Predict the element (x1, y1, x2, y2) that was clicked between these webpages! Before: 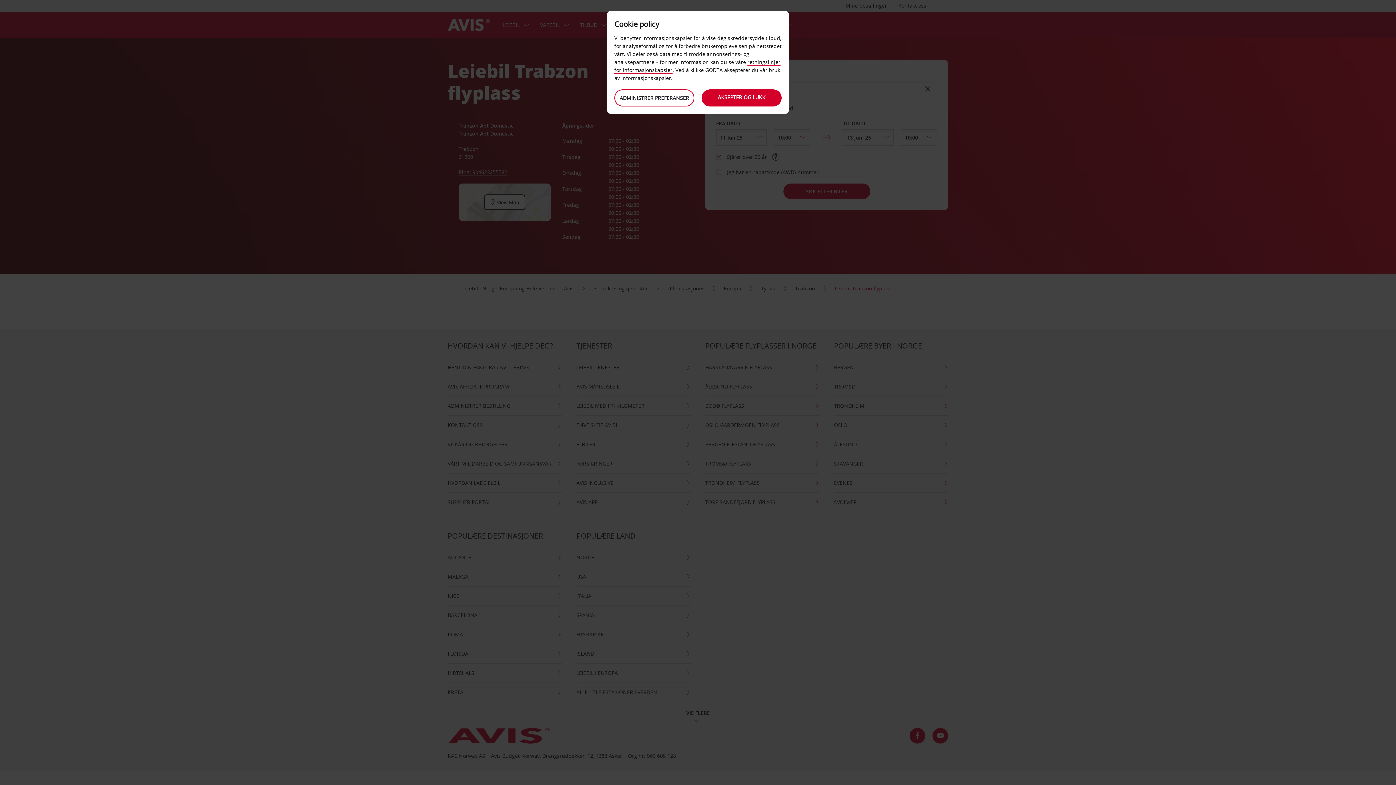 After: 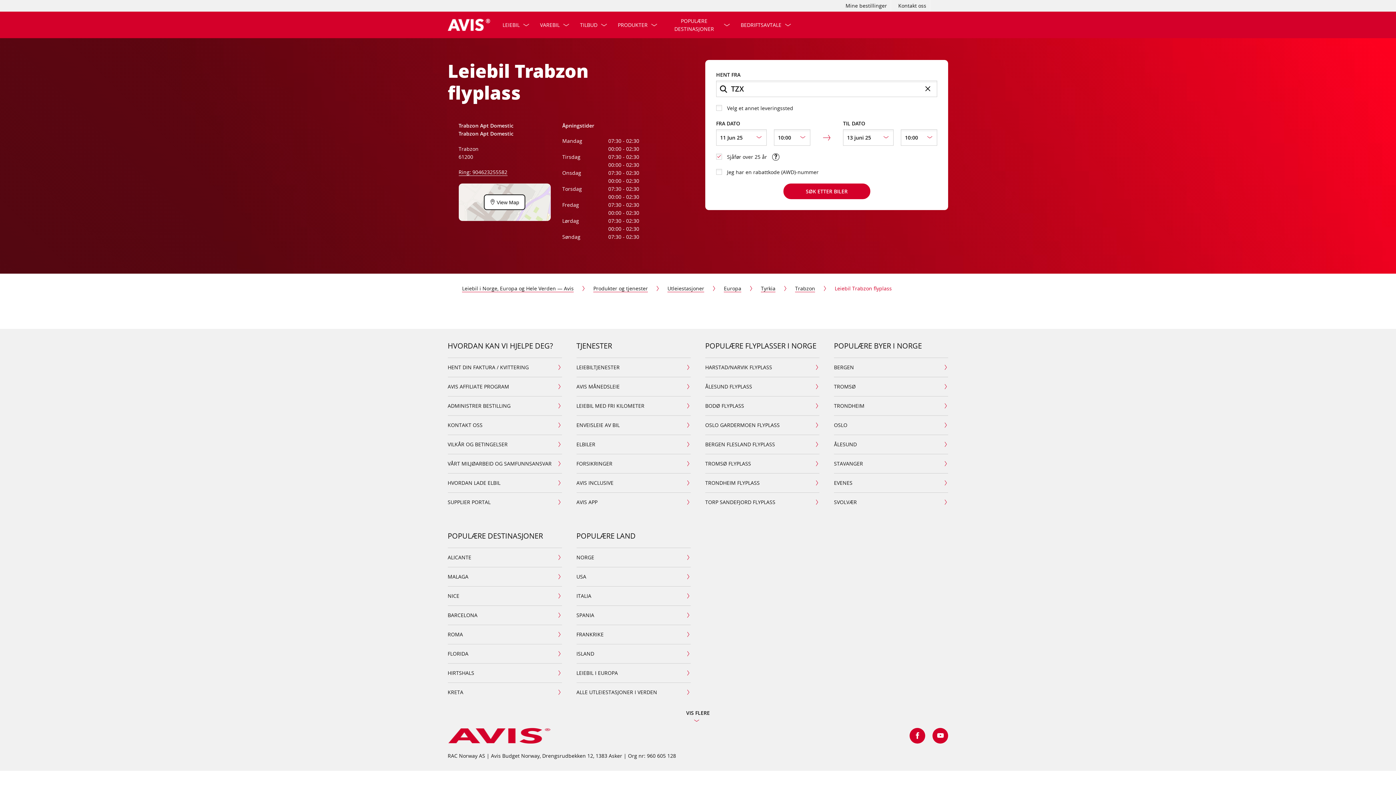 Action: label: AKSEPTER OG LUKK bbox: (701, 89, 781, 106)